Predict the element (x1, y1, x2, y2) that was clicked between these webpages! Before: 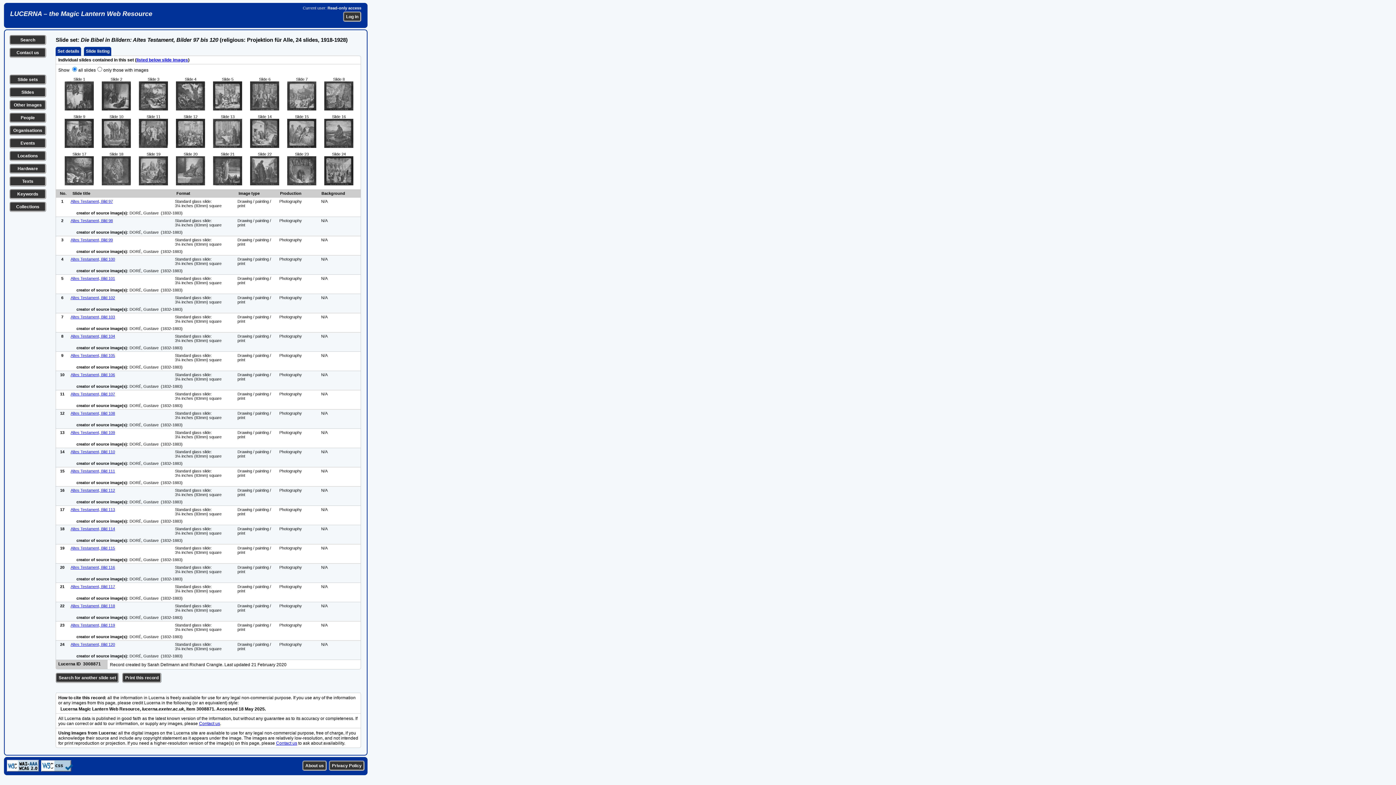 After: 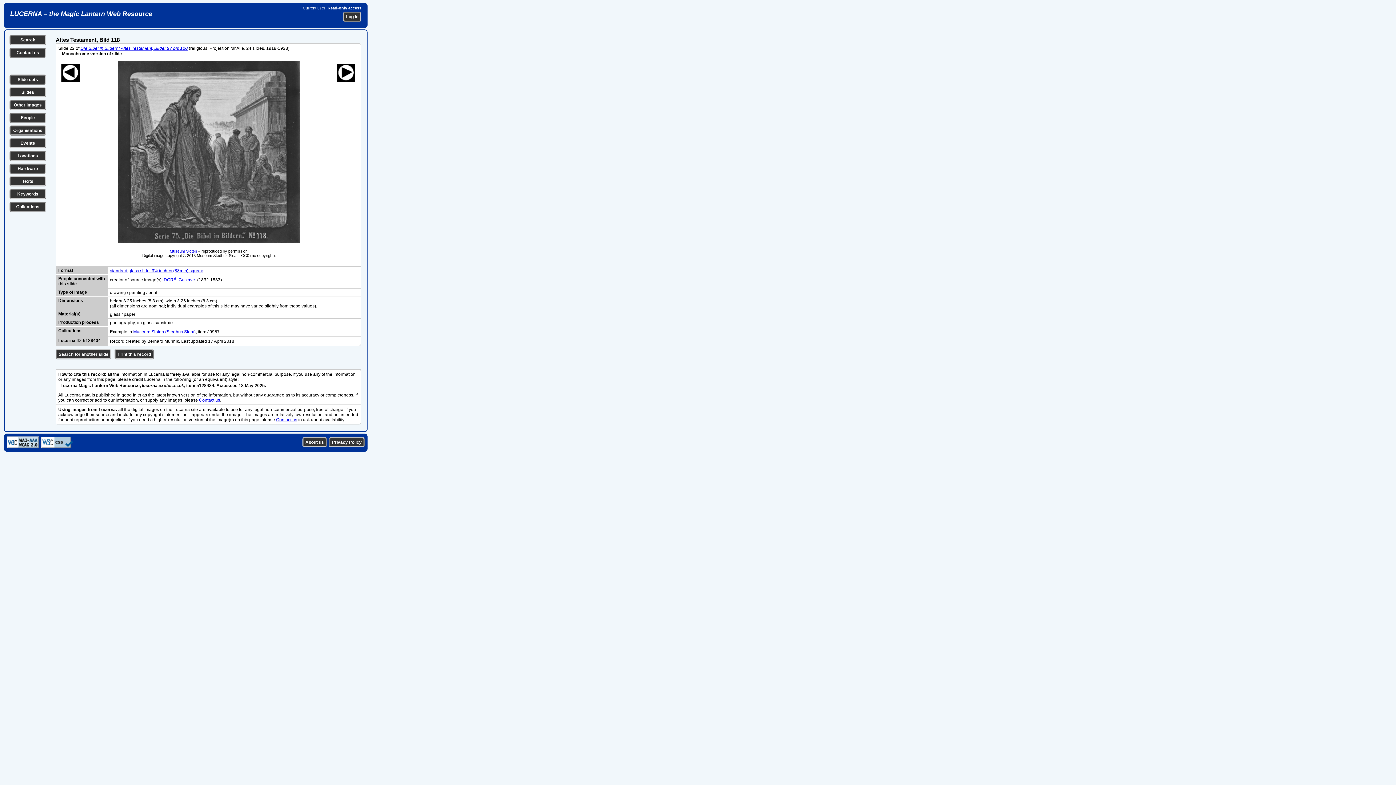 Action: bbox: (250, 181, 279, 186)